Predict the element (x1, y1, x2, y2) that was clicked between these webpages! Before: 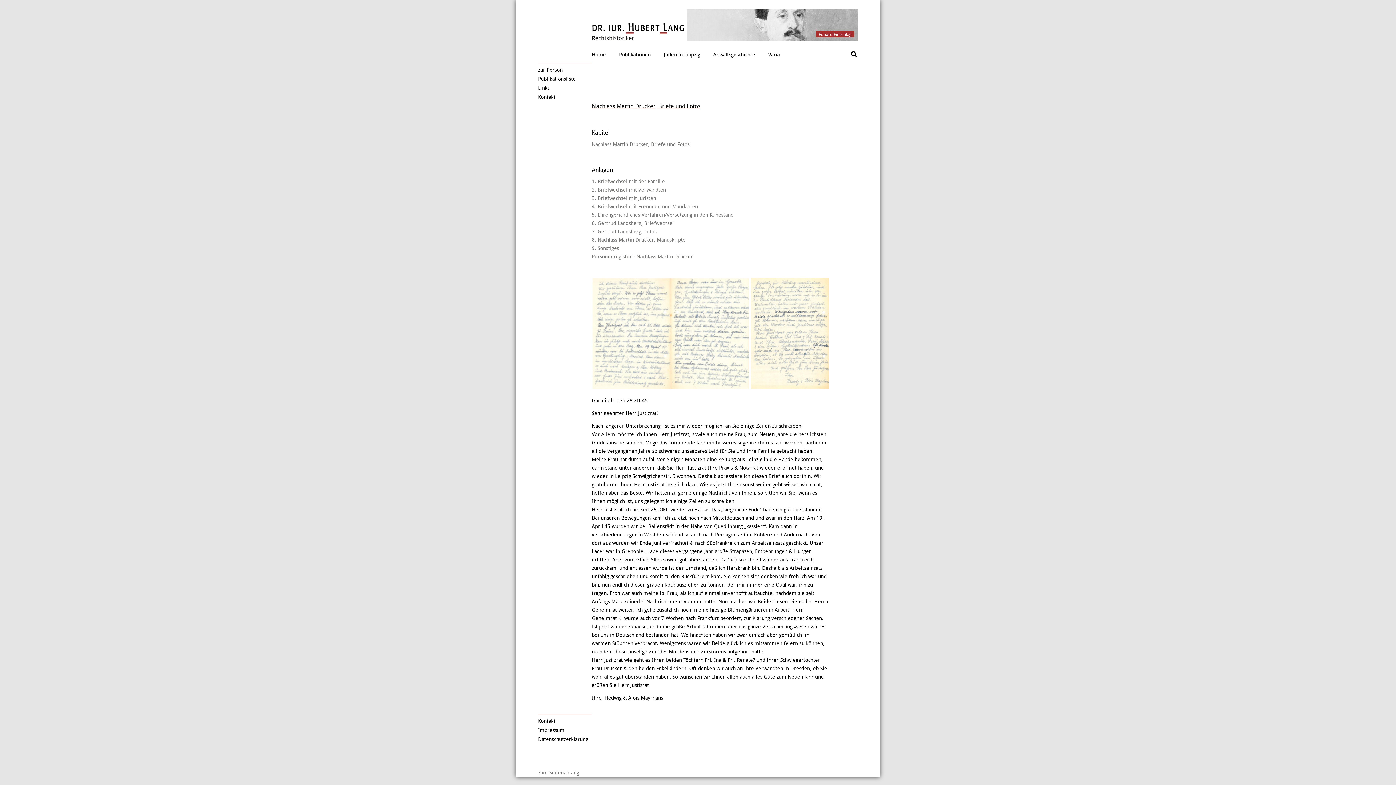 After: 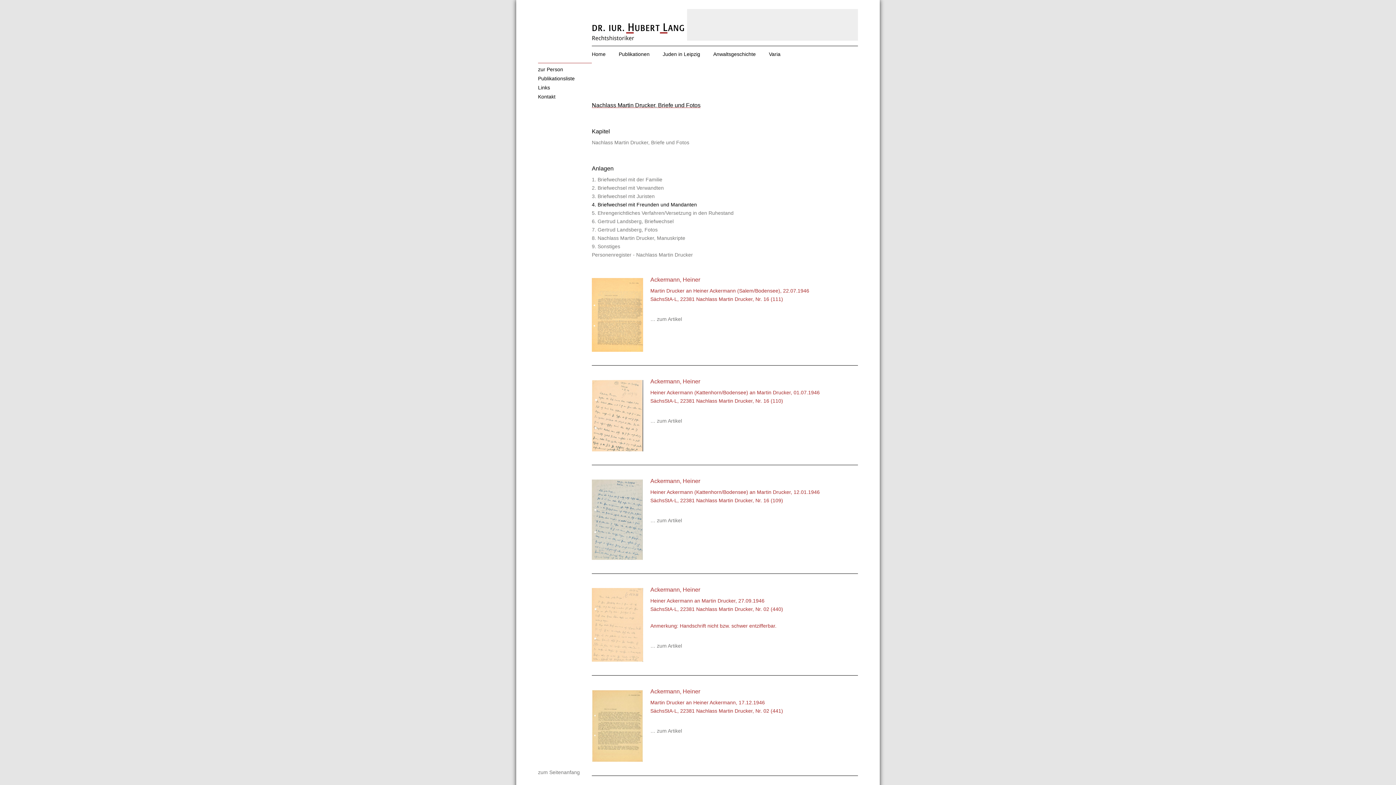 Action: label: 4. Briefwechsel mit Freunden und Mandanten bbox: (592, 202, 698, 209)